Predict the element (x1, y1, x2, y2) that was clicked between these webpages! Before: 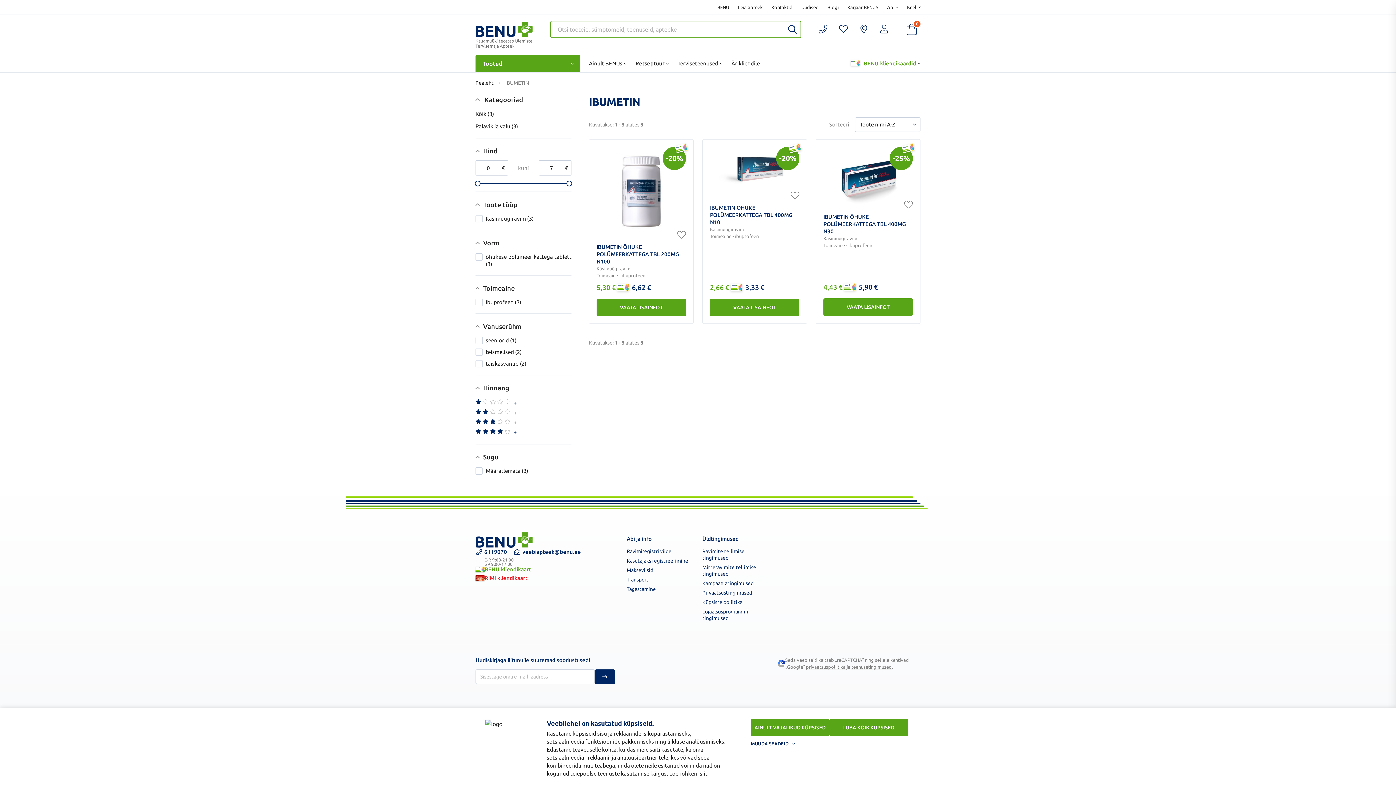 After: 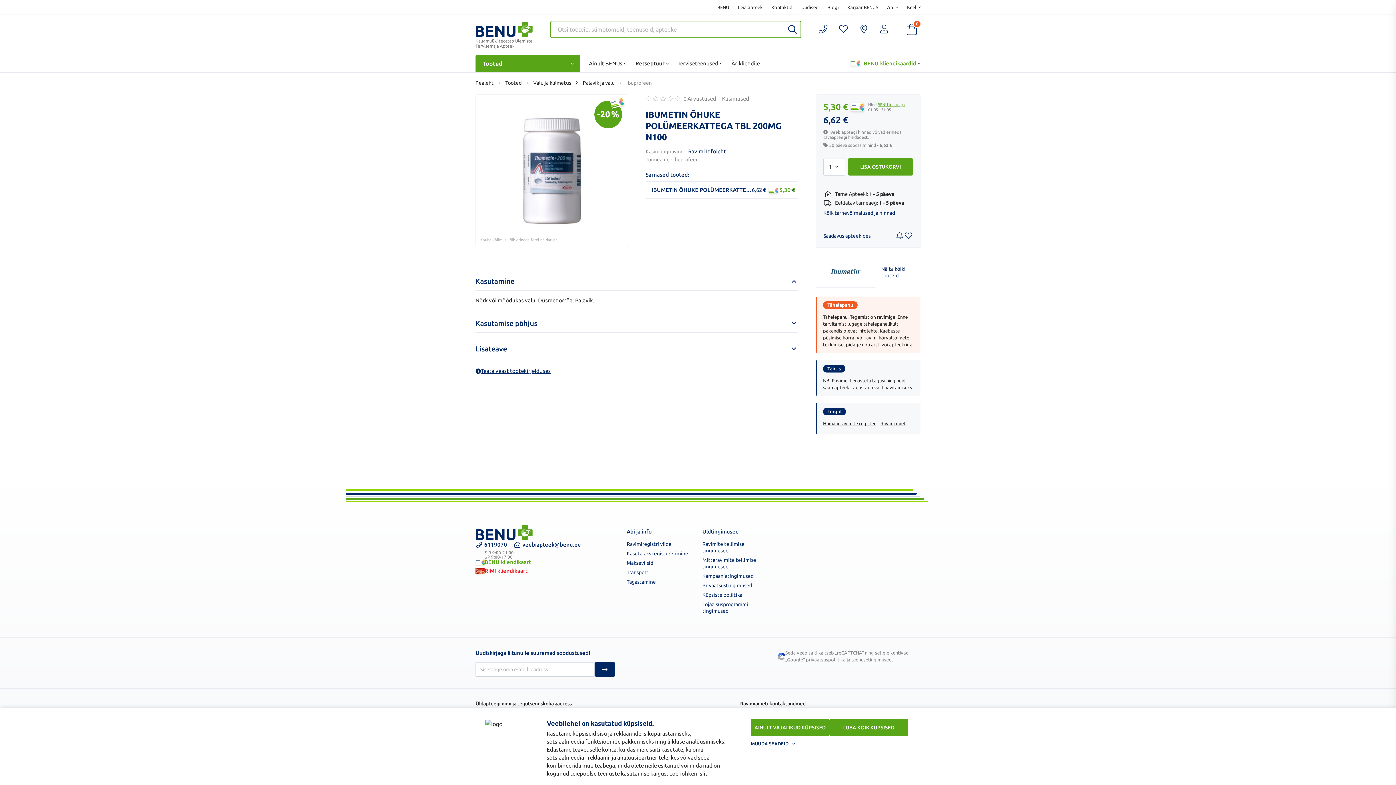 Action: bbox: (596, 243, 686, 265) label: IBUMETIN ÕHUKE POLÜMEERKATTEGA TBL 200MG N100